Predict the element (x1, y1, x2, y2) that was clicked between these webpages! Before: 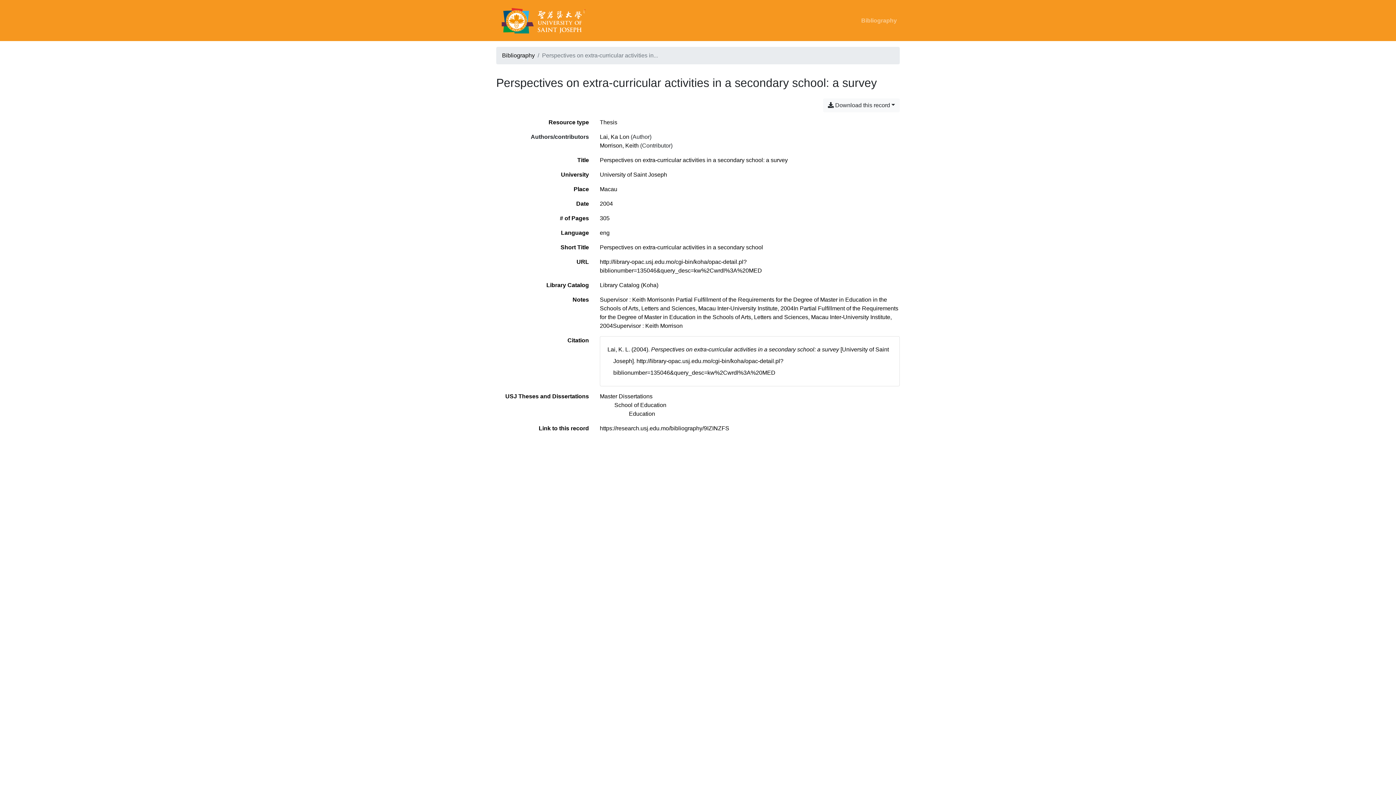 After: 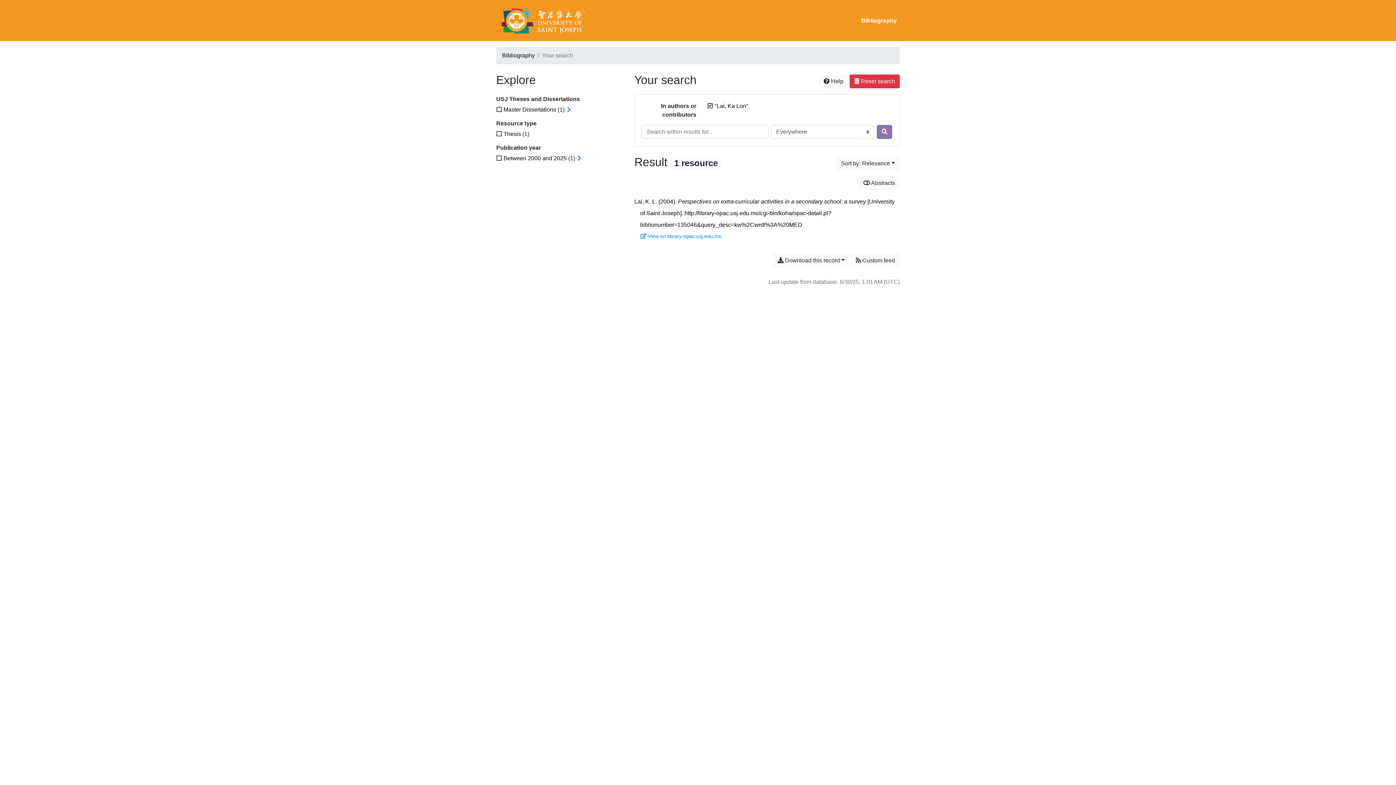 Action: bbox: (600, 133, 629, 140) label: Search 'Lai, Ka Lon'